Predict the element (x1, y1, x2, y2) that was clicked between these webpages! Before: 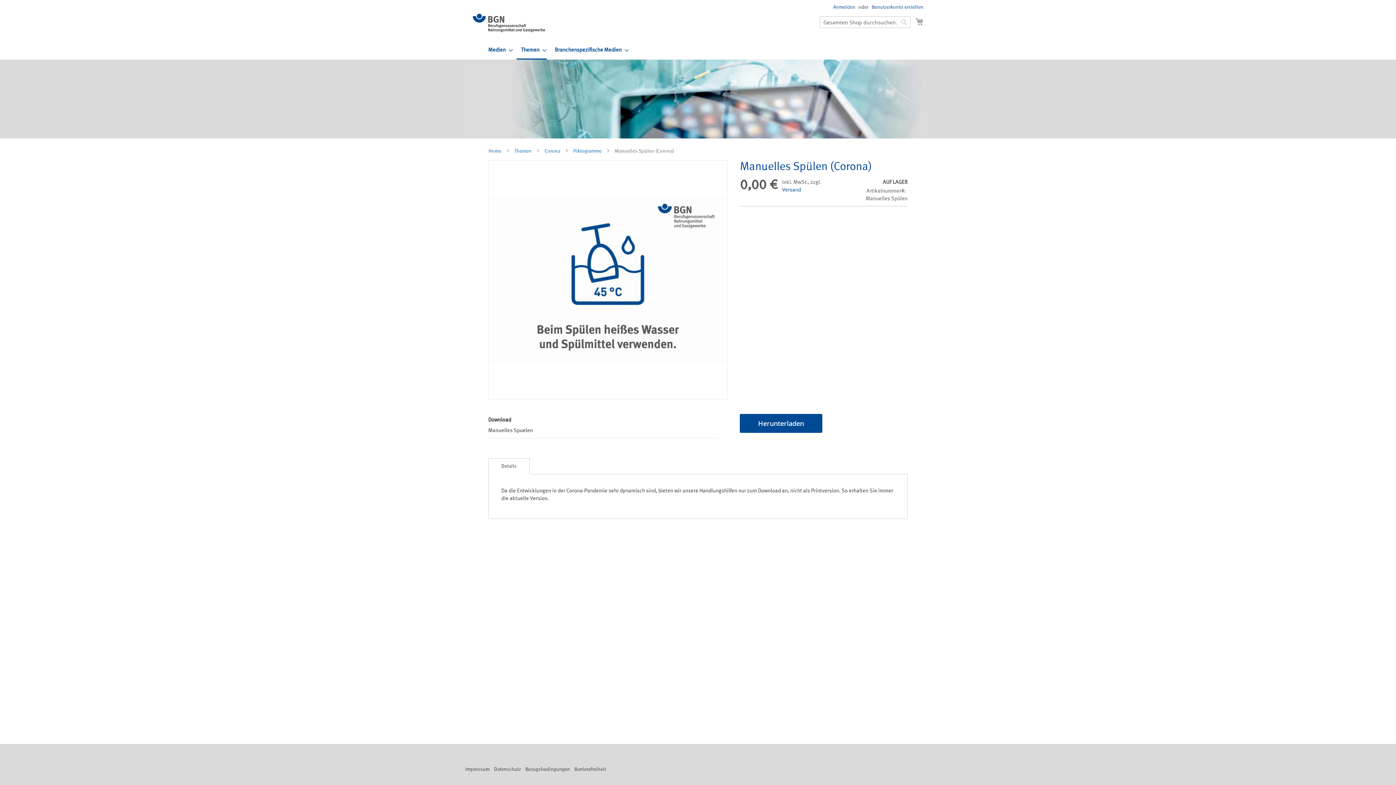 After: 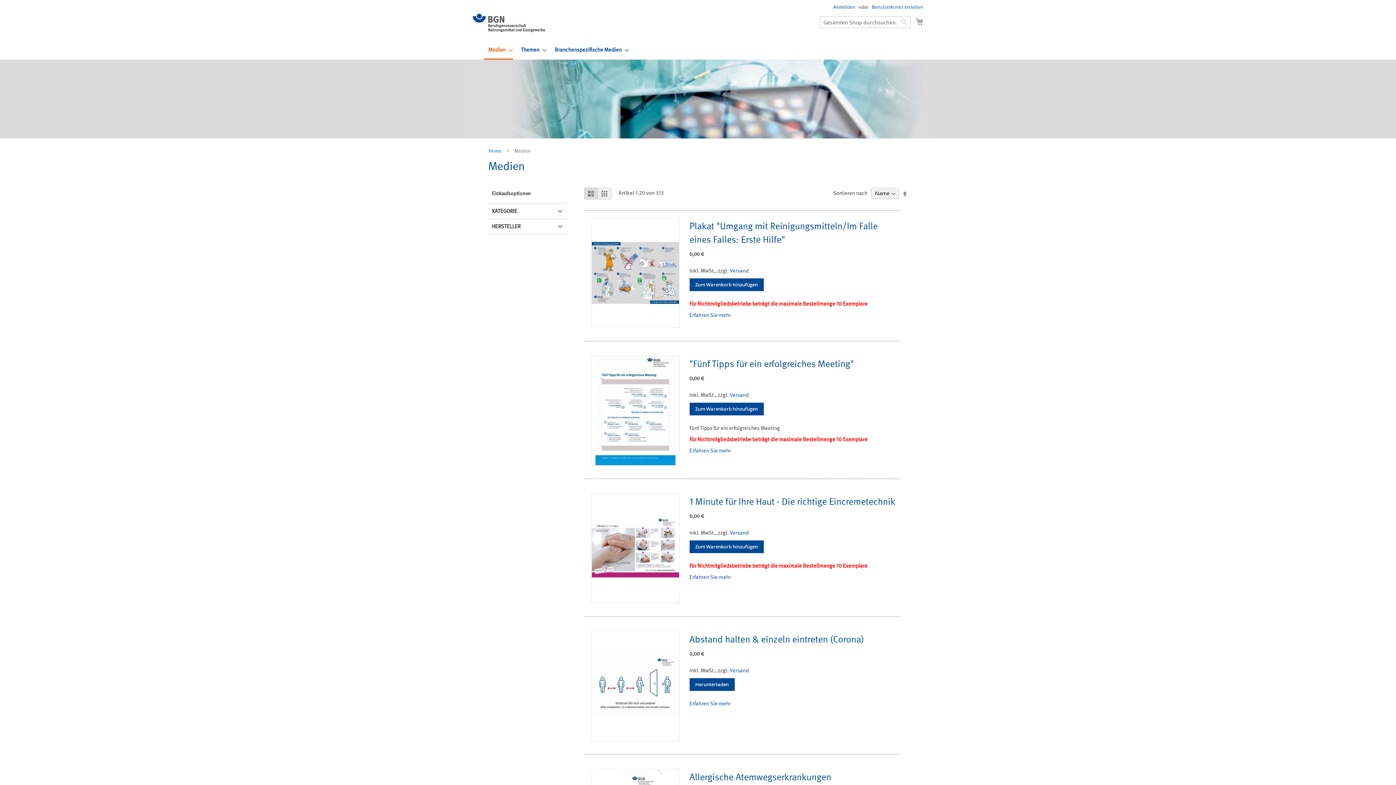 Action: bbox: (484, 41, 513, 58) label: Medien